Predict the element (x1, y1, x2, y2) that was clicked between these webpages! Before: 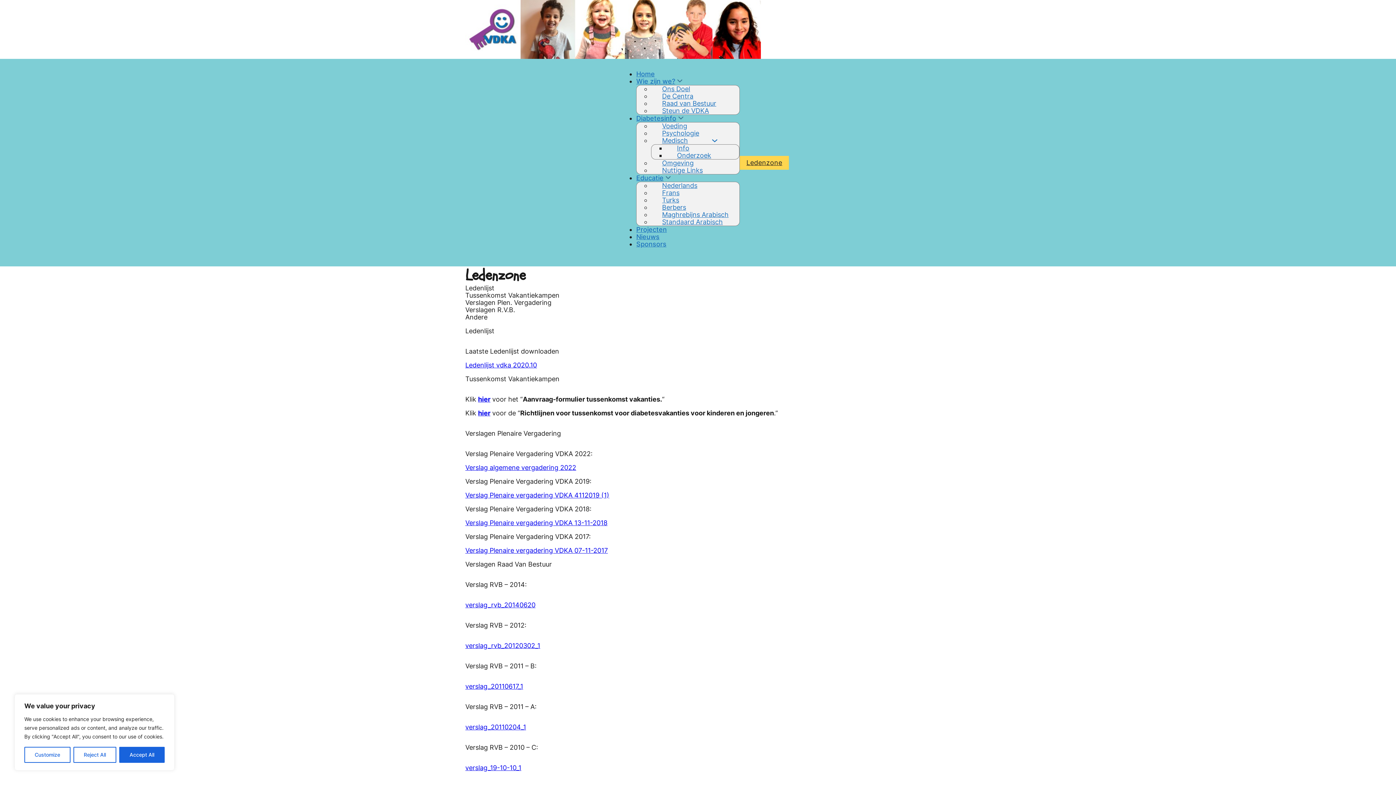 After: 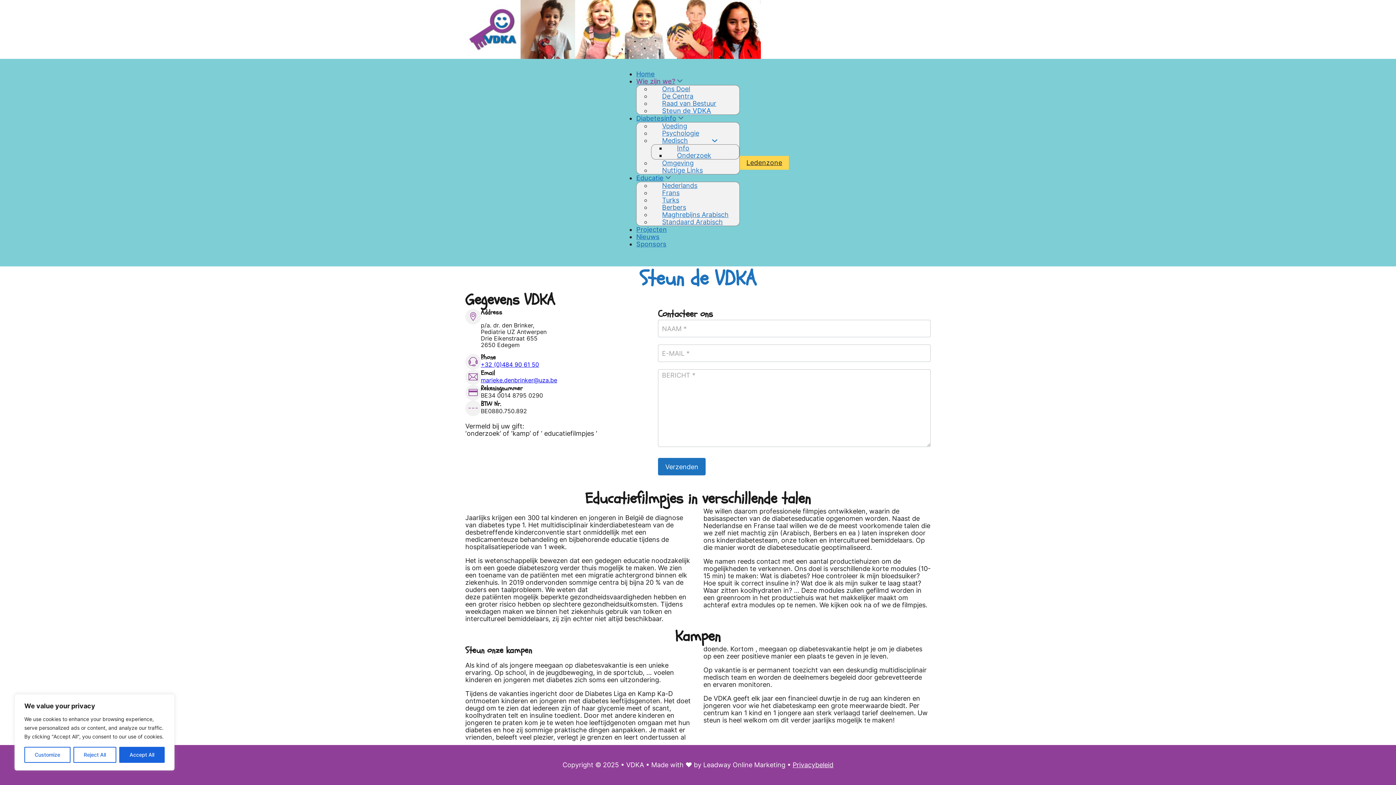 Action: bbox: (651, 106, 720, 114) label: Steun de VDKA